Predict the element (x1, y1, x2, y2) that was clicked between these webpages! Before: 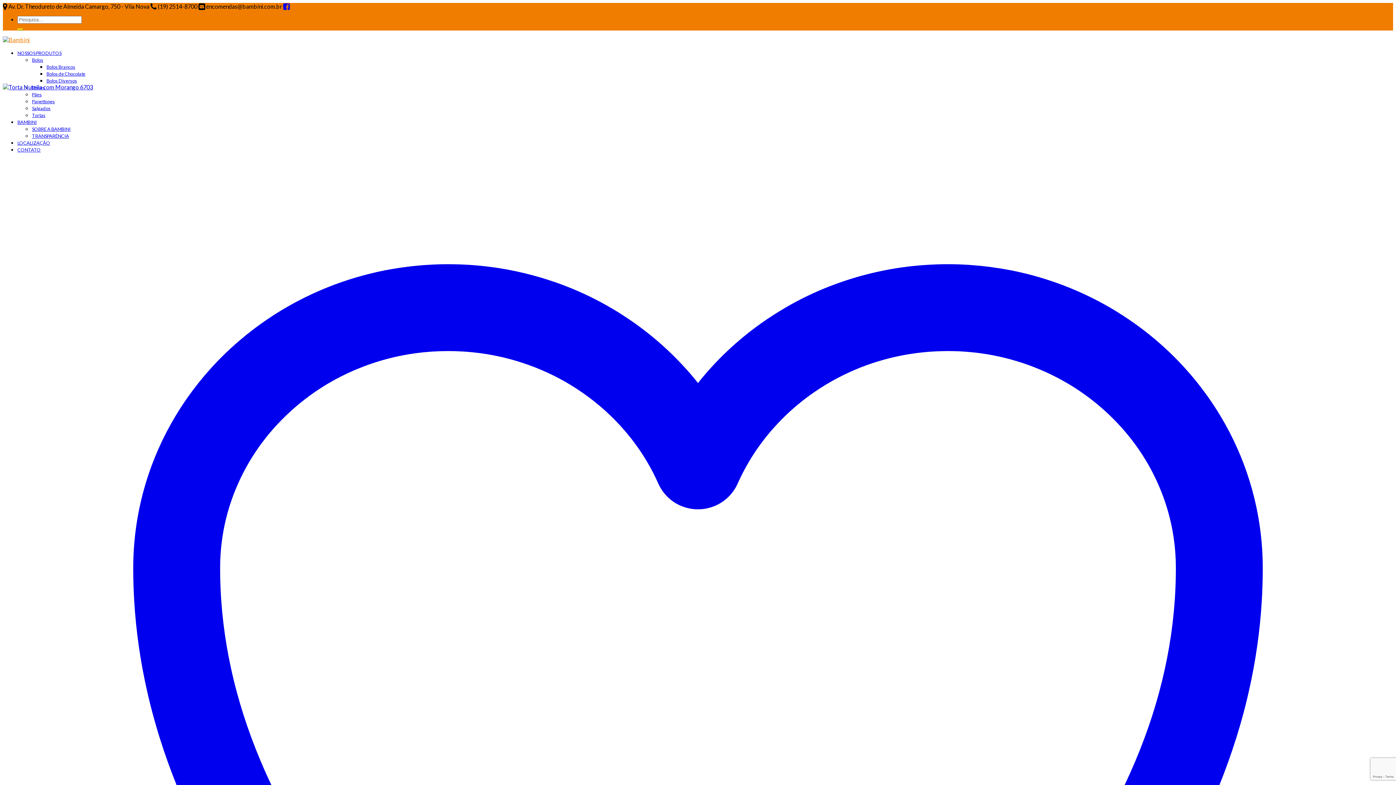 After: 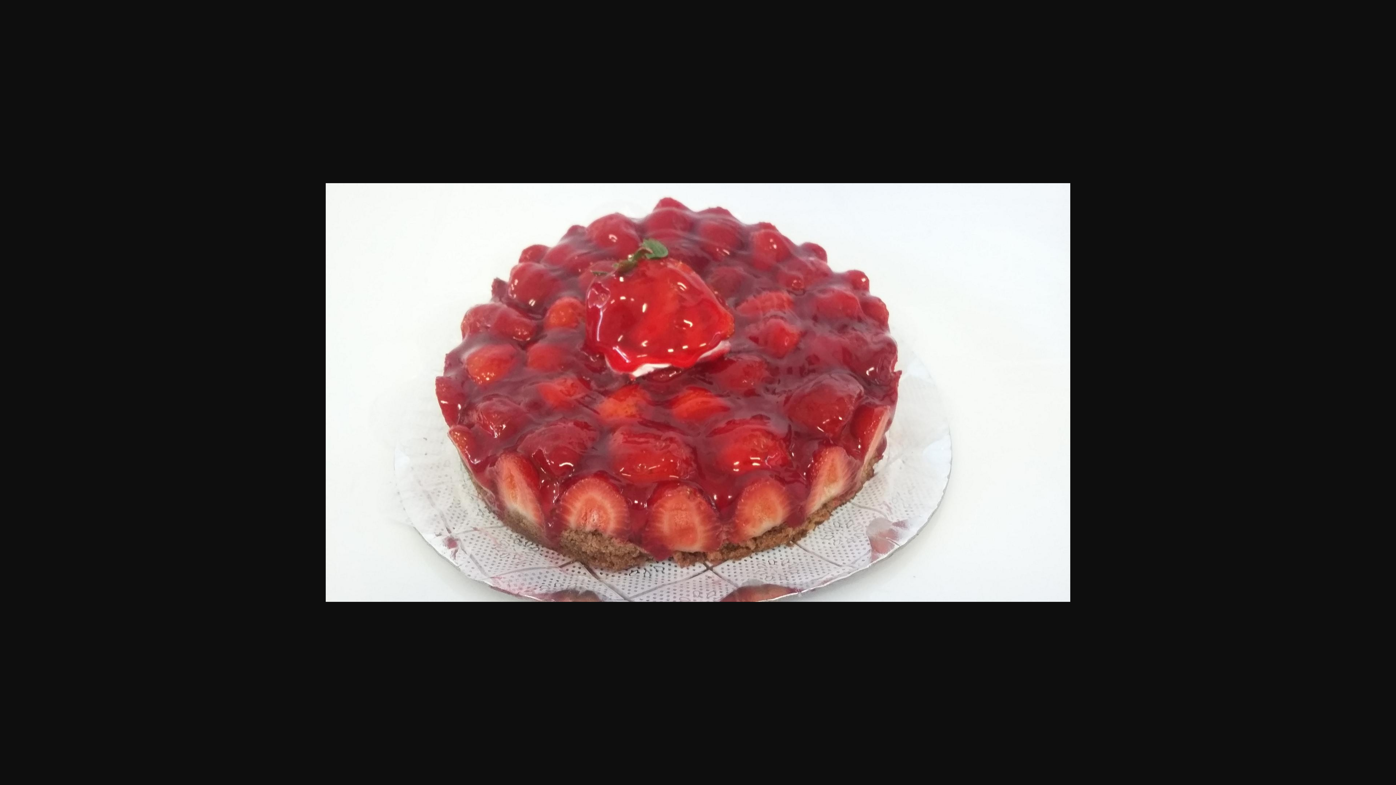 Action: bbox: (2, 83, 93, 90)